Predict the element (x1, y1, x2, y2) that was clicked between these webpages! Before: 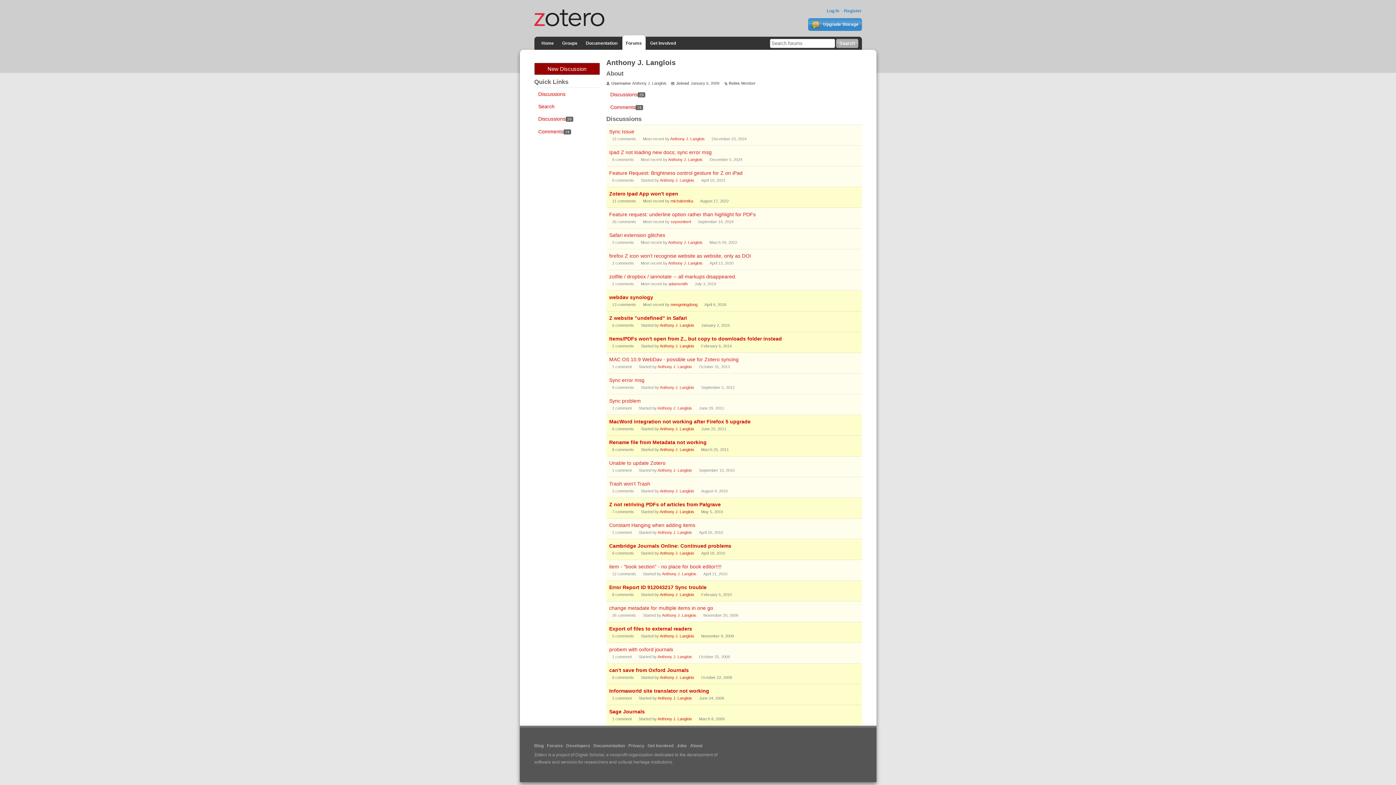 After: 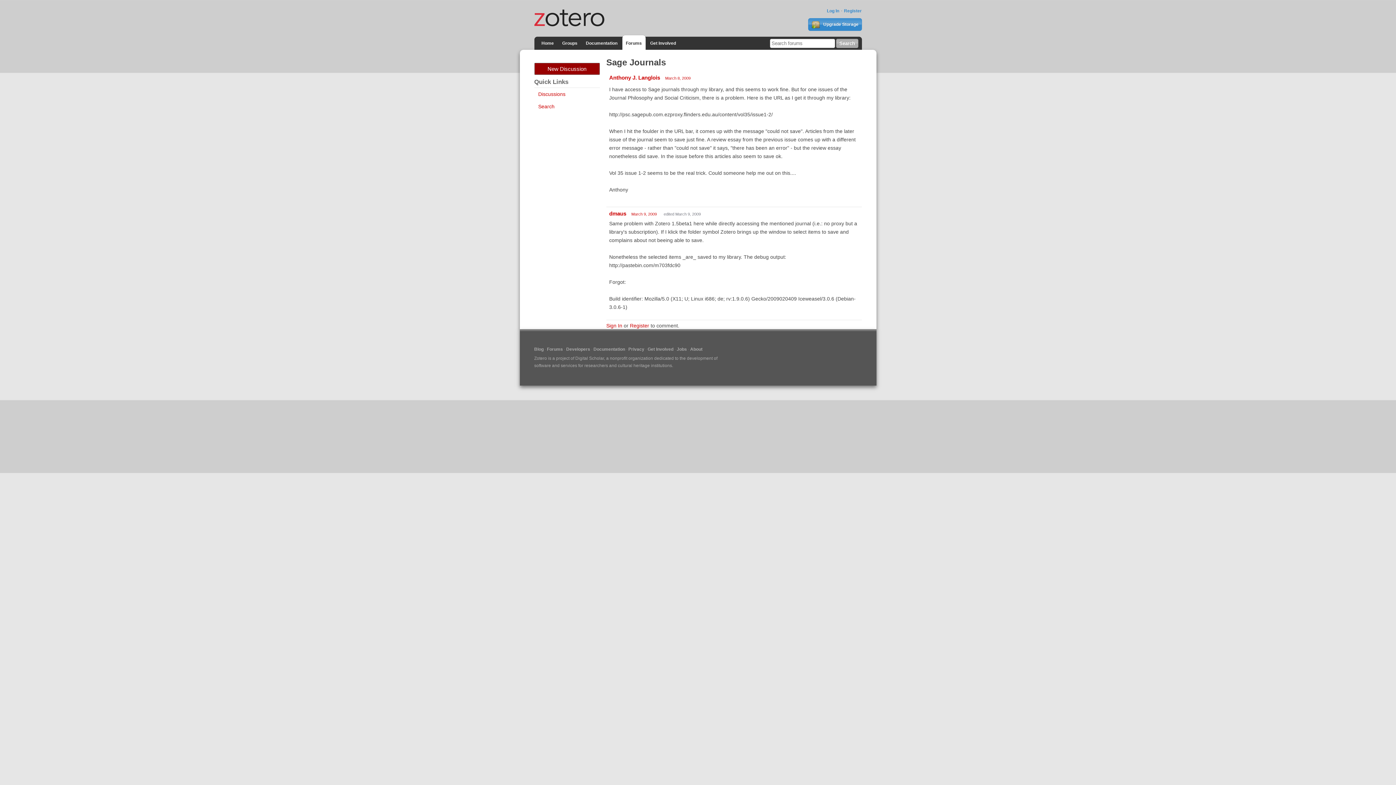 Action: label: Sage Journals bbox: (609, 709, 644, 714)